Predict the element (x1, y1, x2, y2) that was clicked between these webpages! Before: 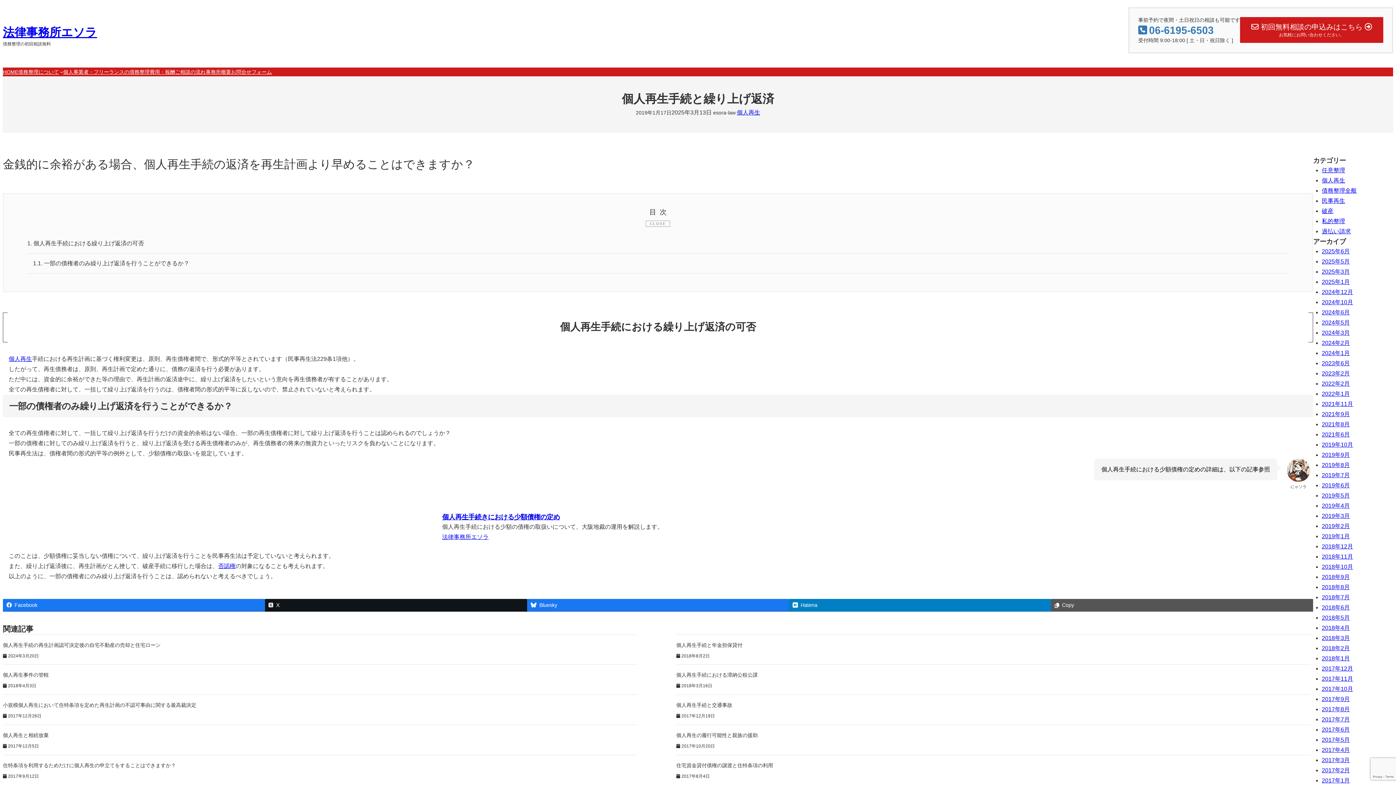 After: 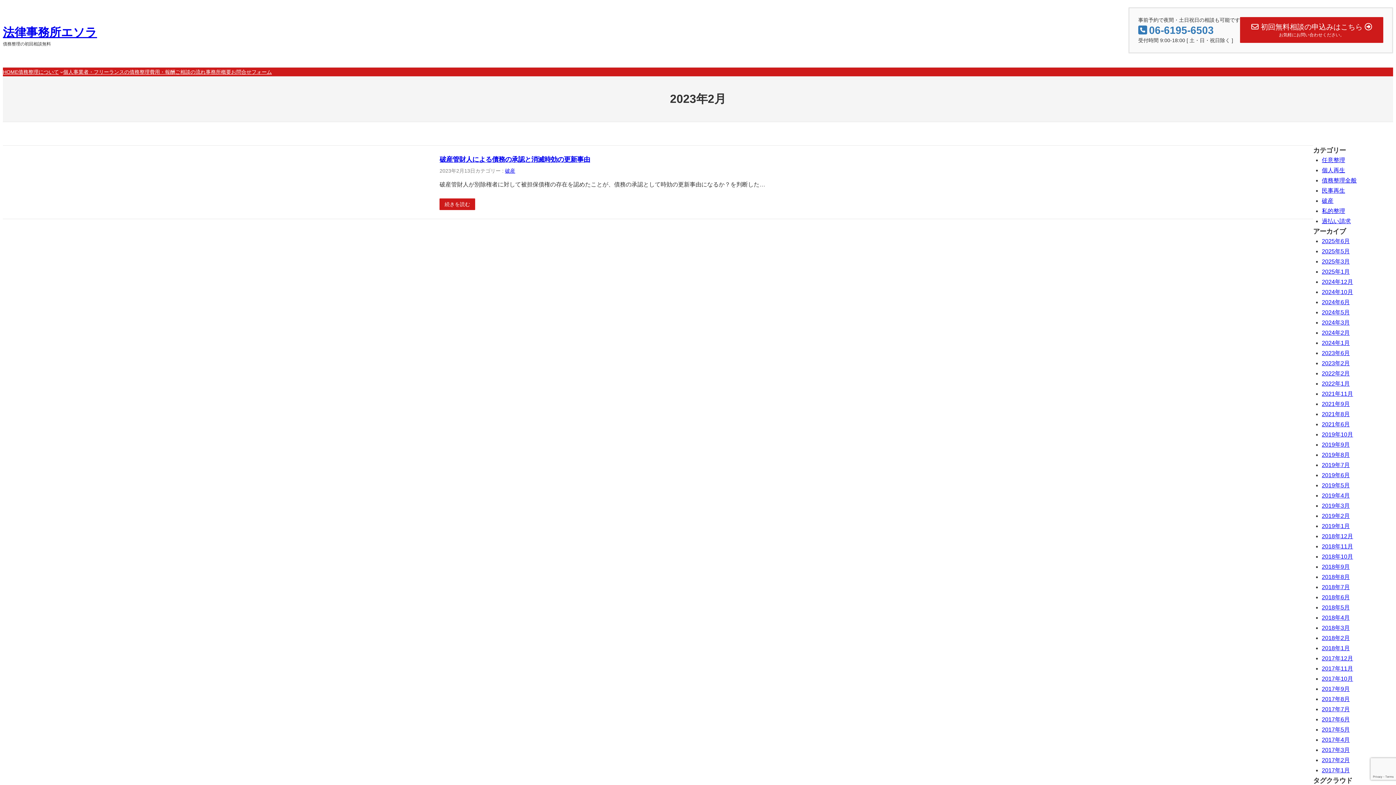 Action: label: 2023年2月 bbox: (1322, 370, 1350, 376)